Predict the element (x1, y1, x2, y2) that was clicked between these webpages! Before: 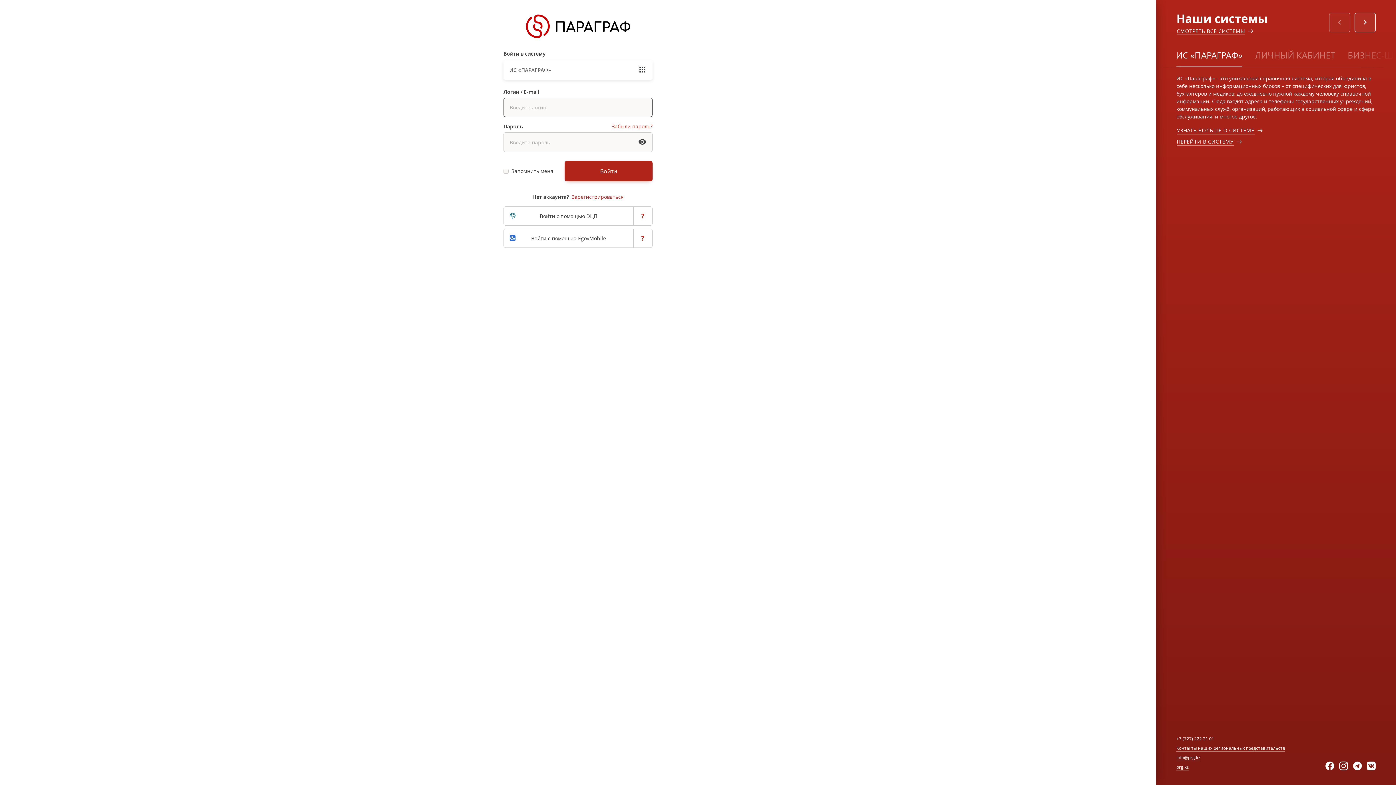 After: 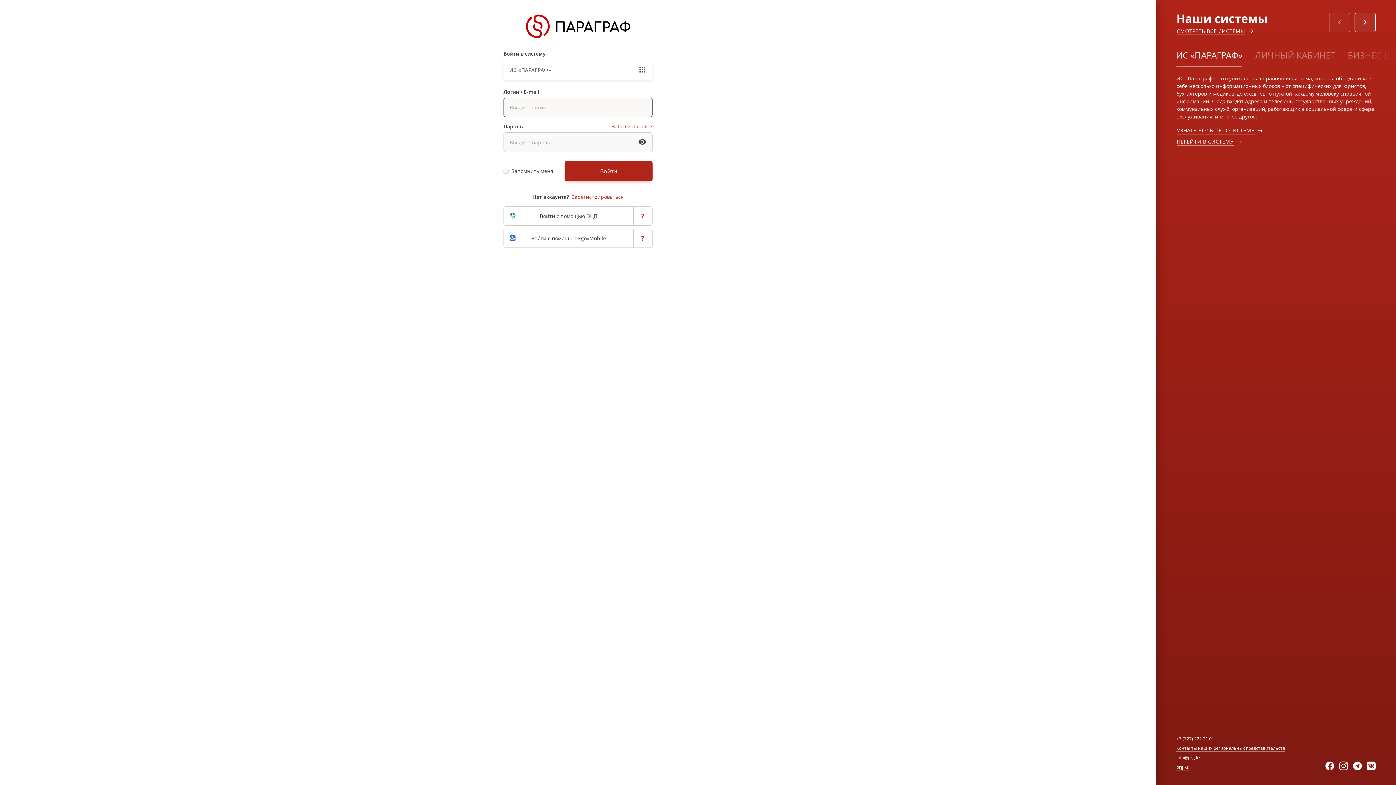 Action: bbox: (526, 14, 630, 21)